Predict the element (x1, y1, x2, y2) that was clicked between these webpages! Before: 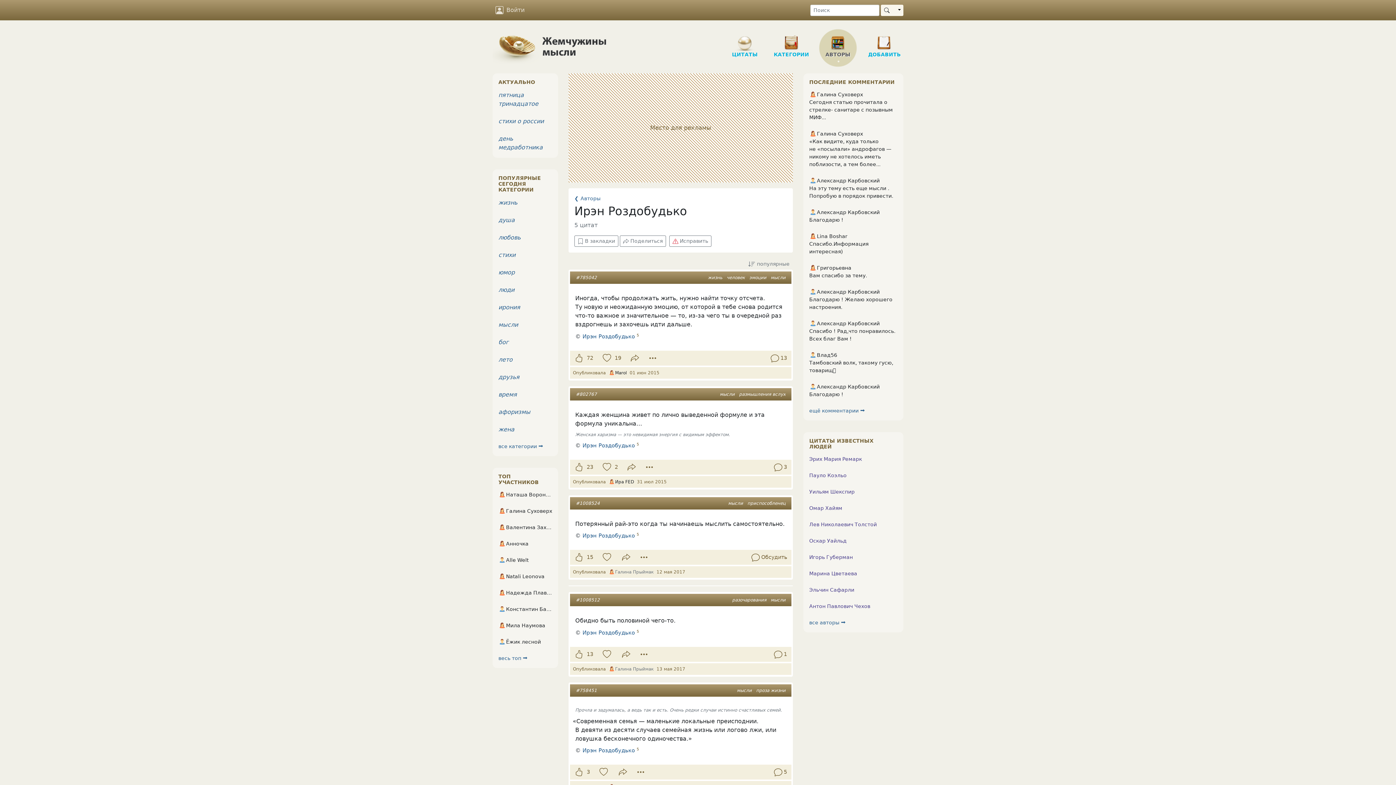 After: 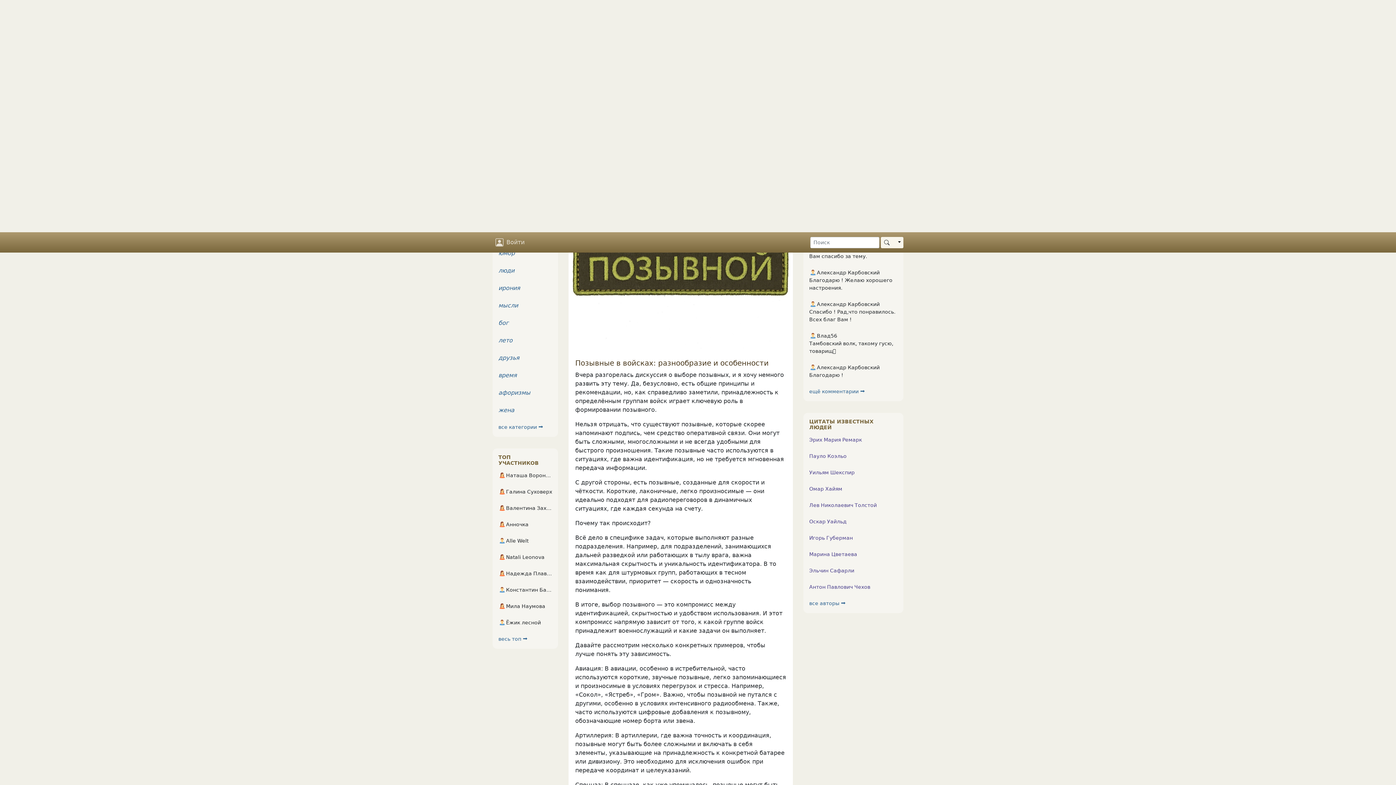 Action: label: Сегодня статью прочитала о стрелке- санитаре с позывным МИФ... bbox: (809, 99, 893, 120)